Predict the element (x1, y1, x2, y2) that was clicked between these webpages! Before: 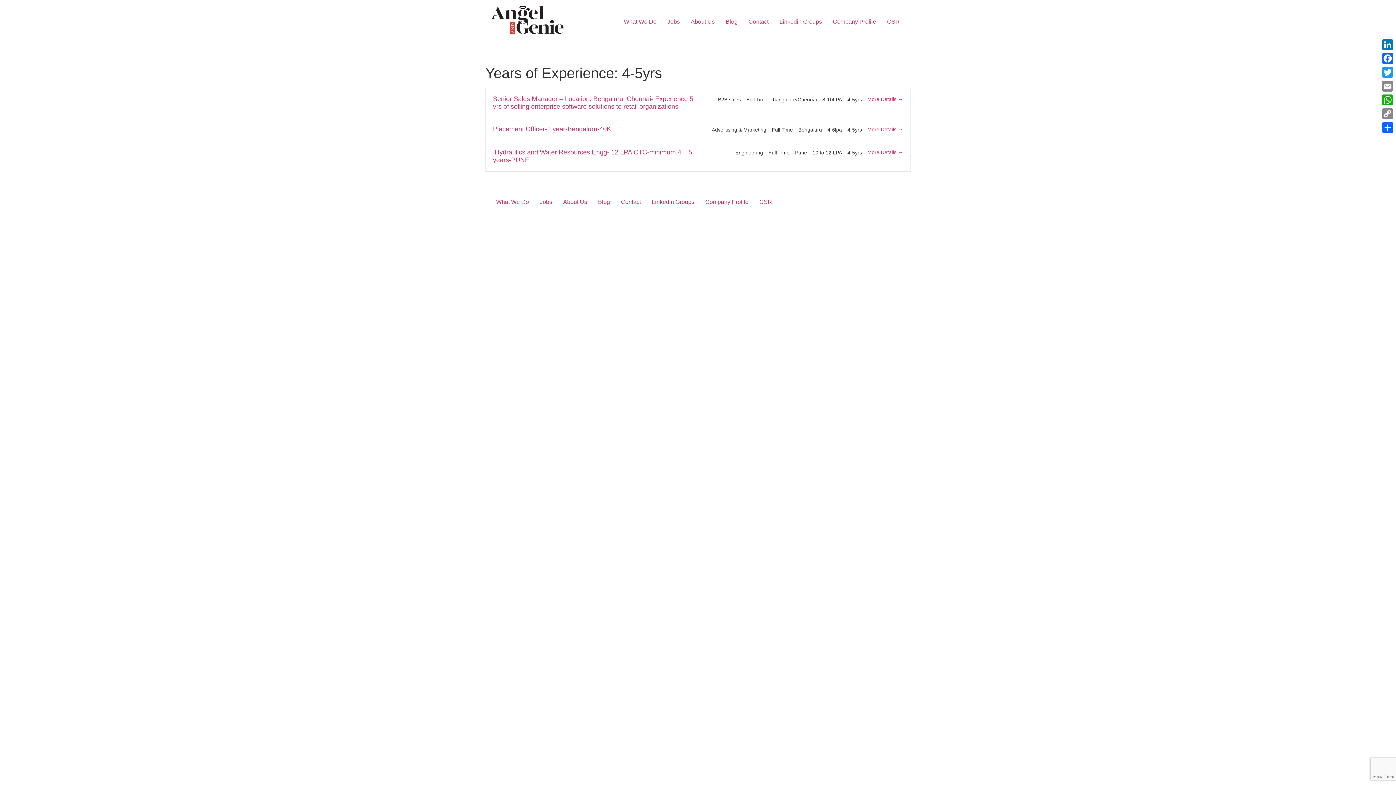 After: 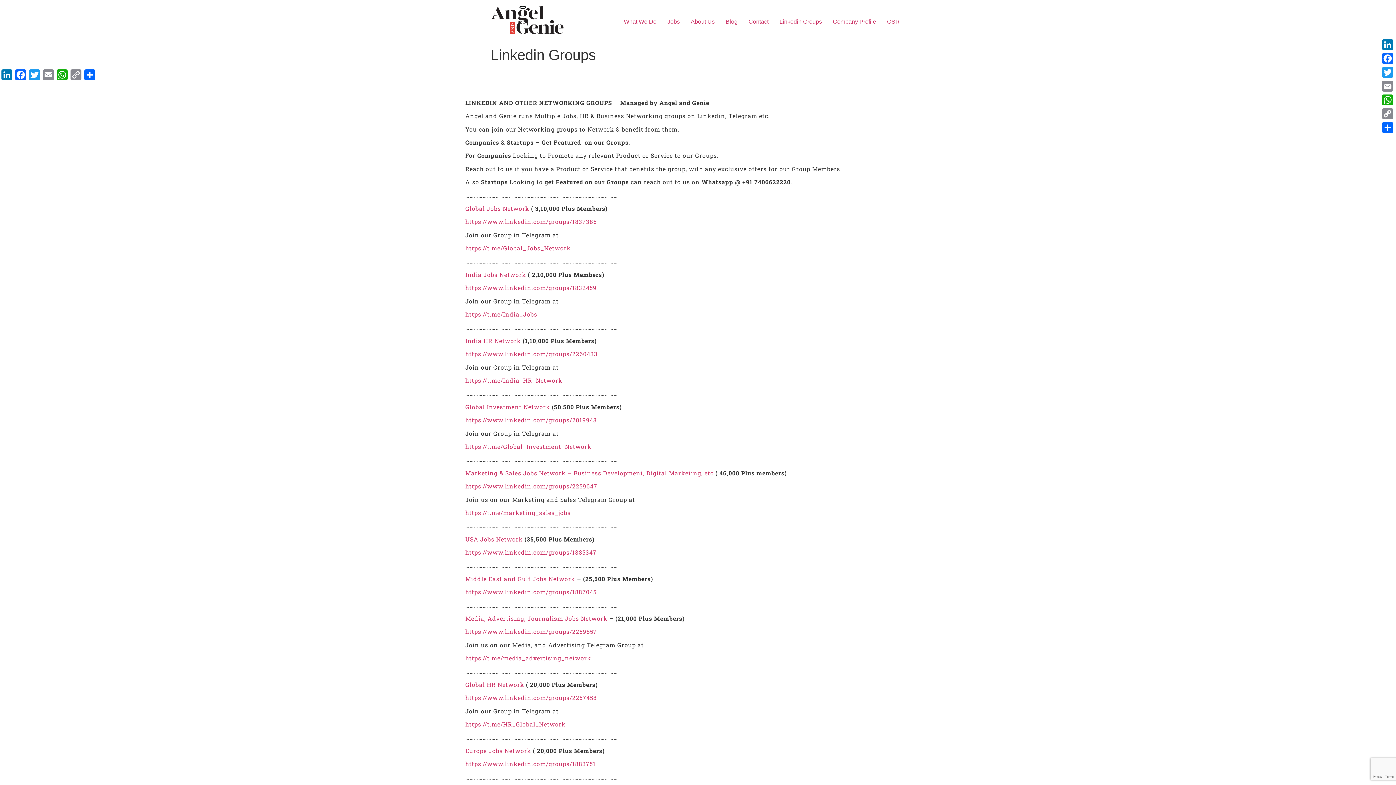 Action: label: Linkedin Groups bbox: (774, 14, 827, 28)